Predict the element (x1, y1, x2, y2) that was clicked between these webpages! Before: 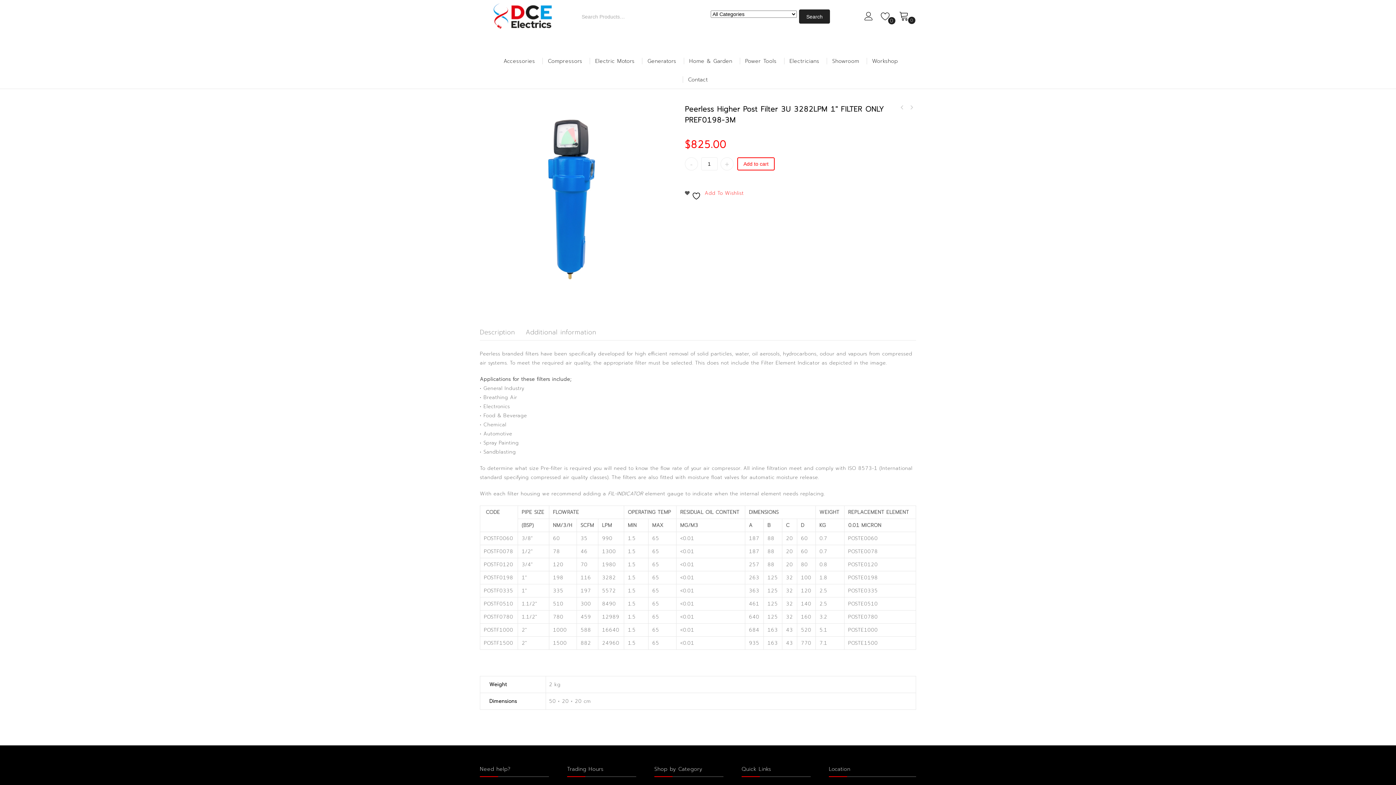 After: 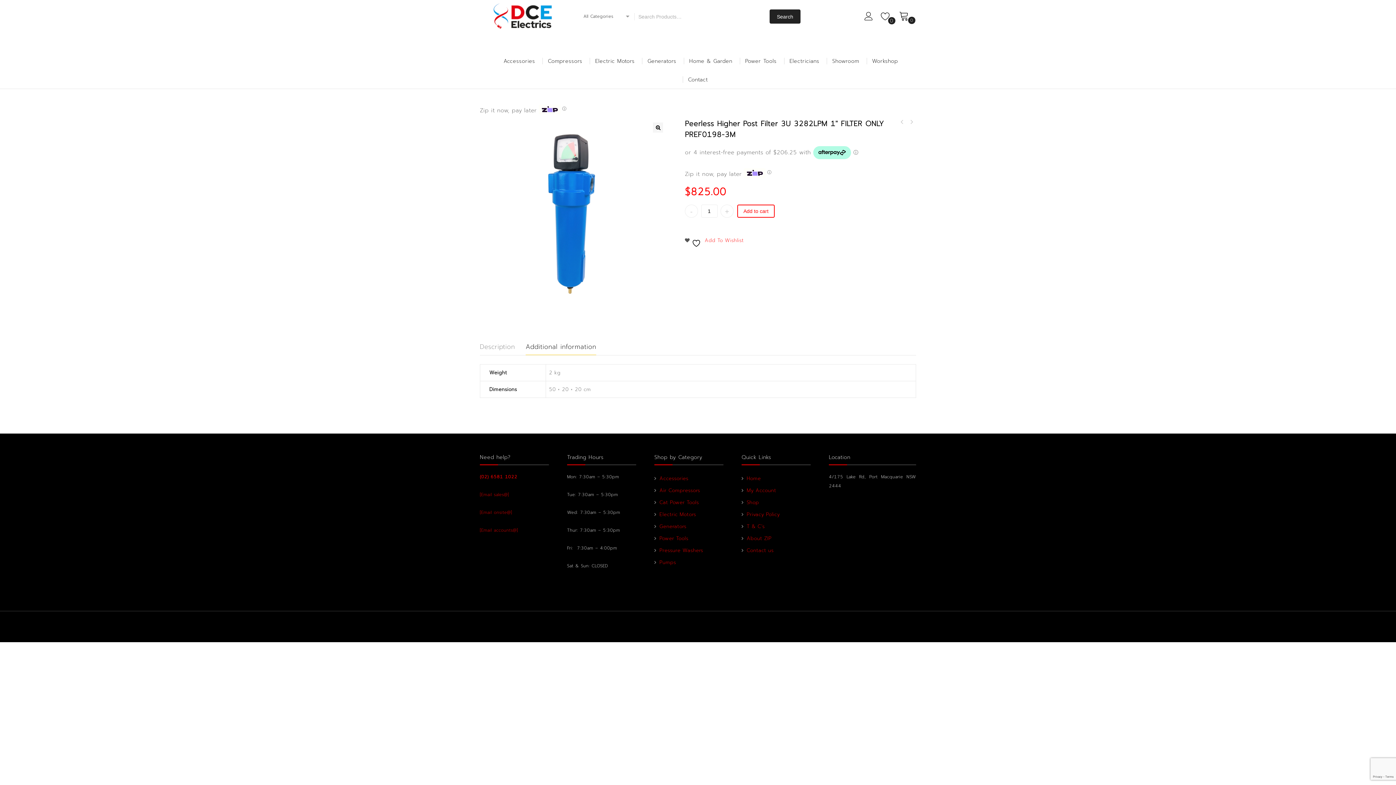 Action: label: Additional information bbox: (525, 324, 596, 340)